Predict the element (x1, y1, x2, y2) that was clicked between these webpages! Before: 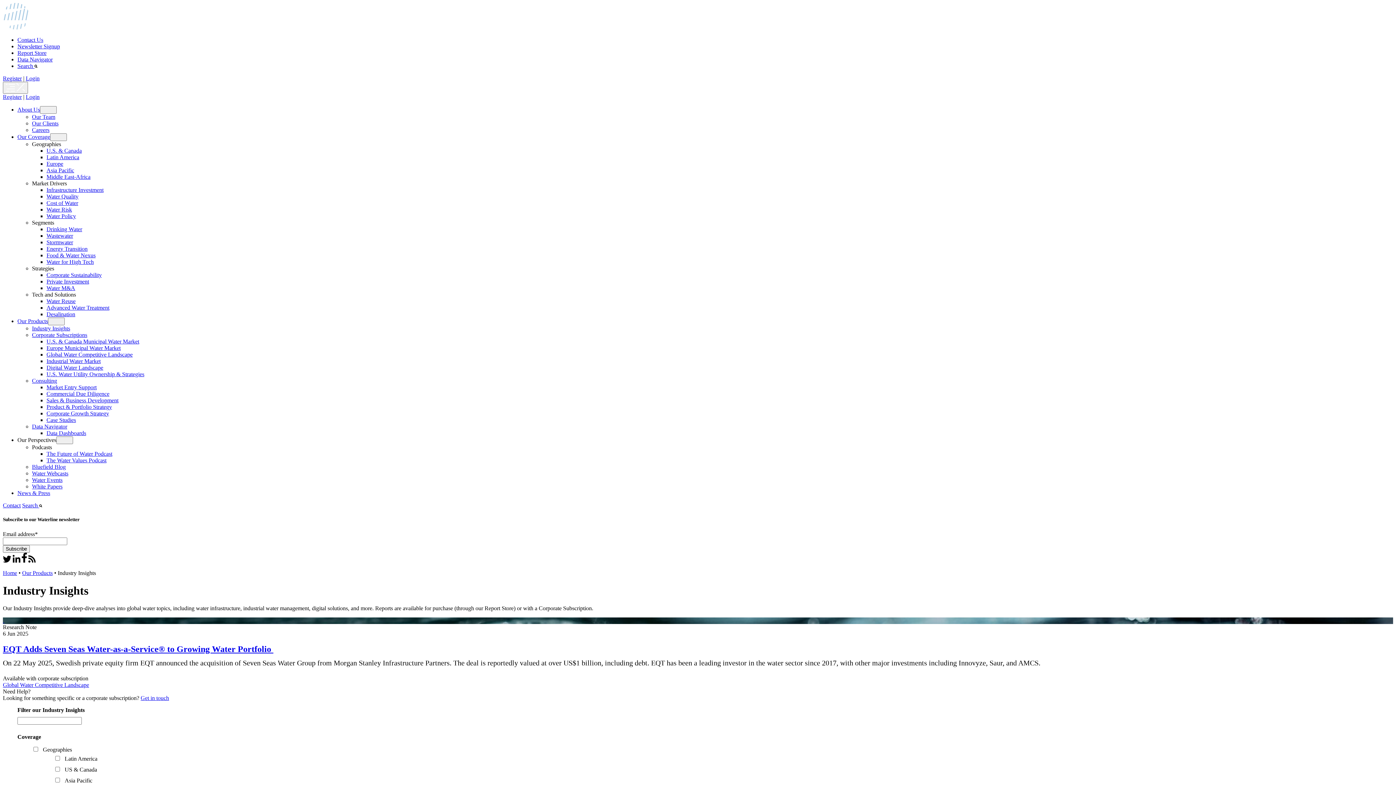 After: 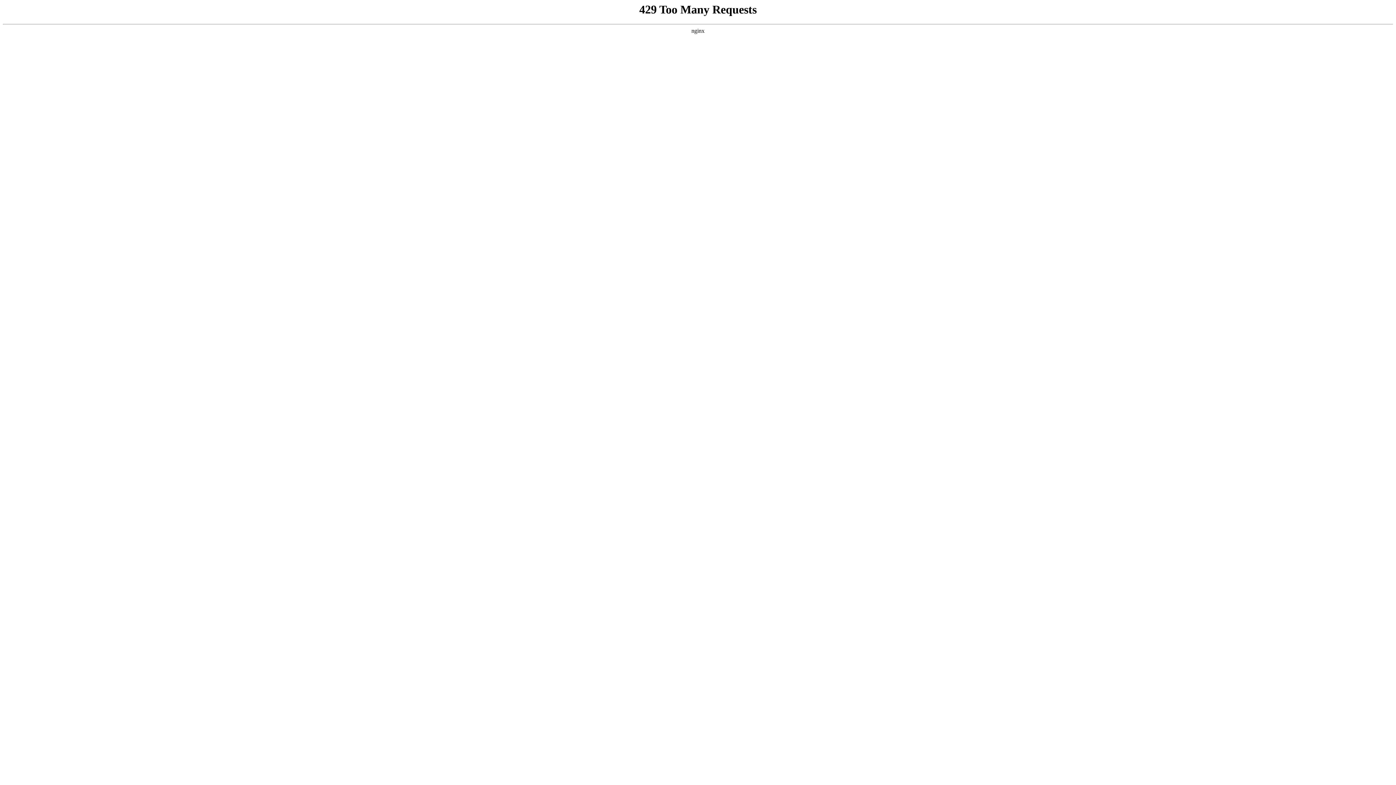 Action: label: Register bbox: (2, 75, 21, 81)